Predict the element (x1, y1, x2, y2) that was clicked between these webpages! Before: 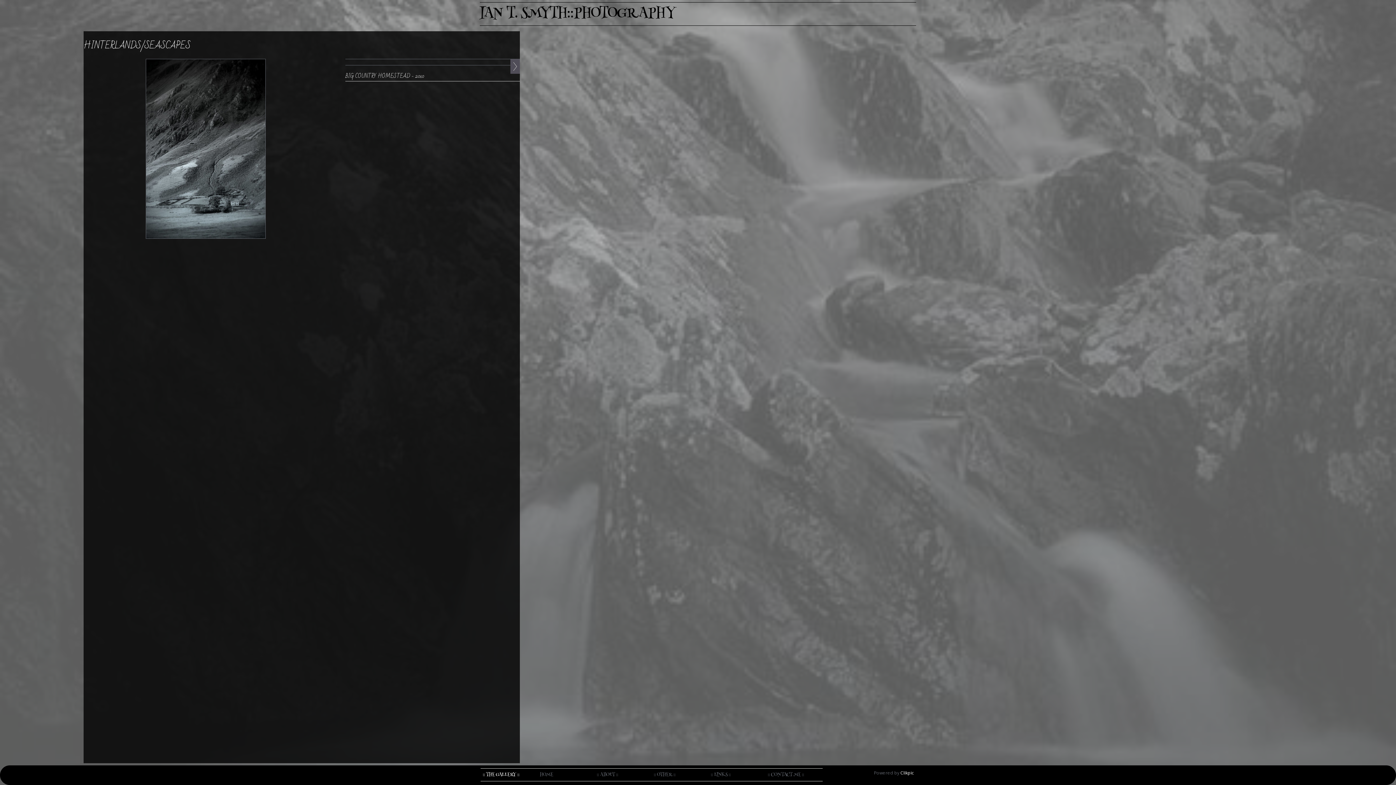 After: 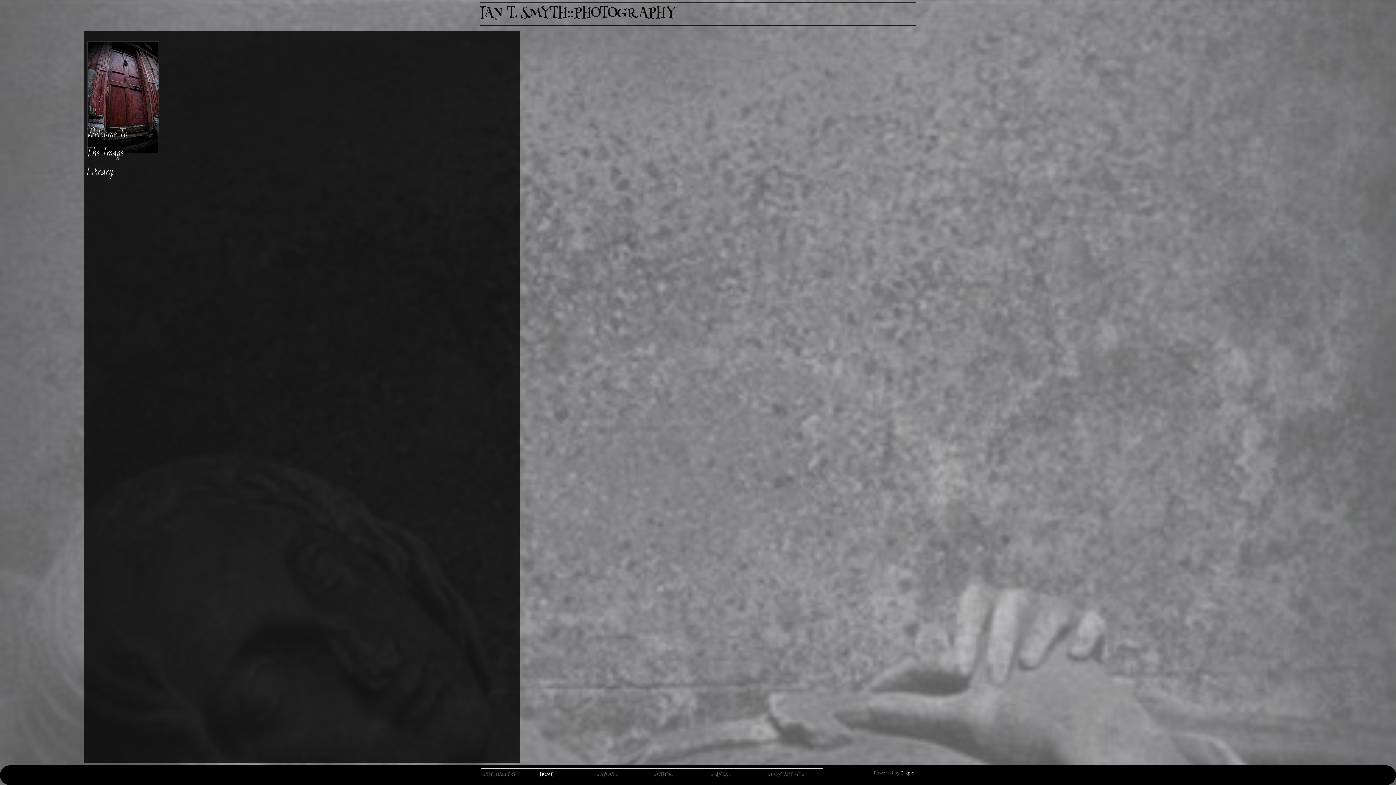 Action: bbox: (537, 769, 594, 781) label: HOME